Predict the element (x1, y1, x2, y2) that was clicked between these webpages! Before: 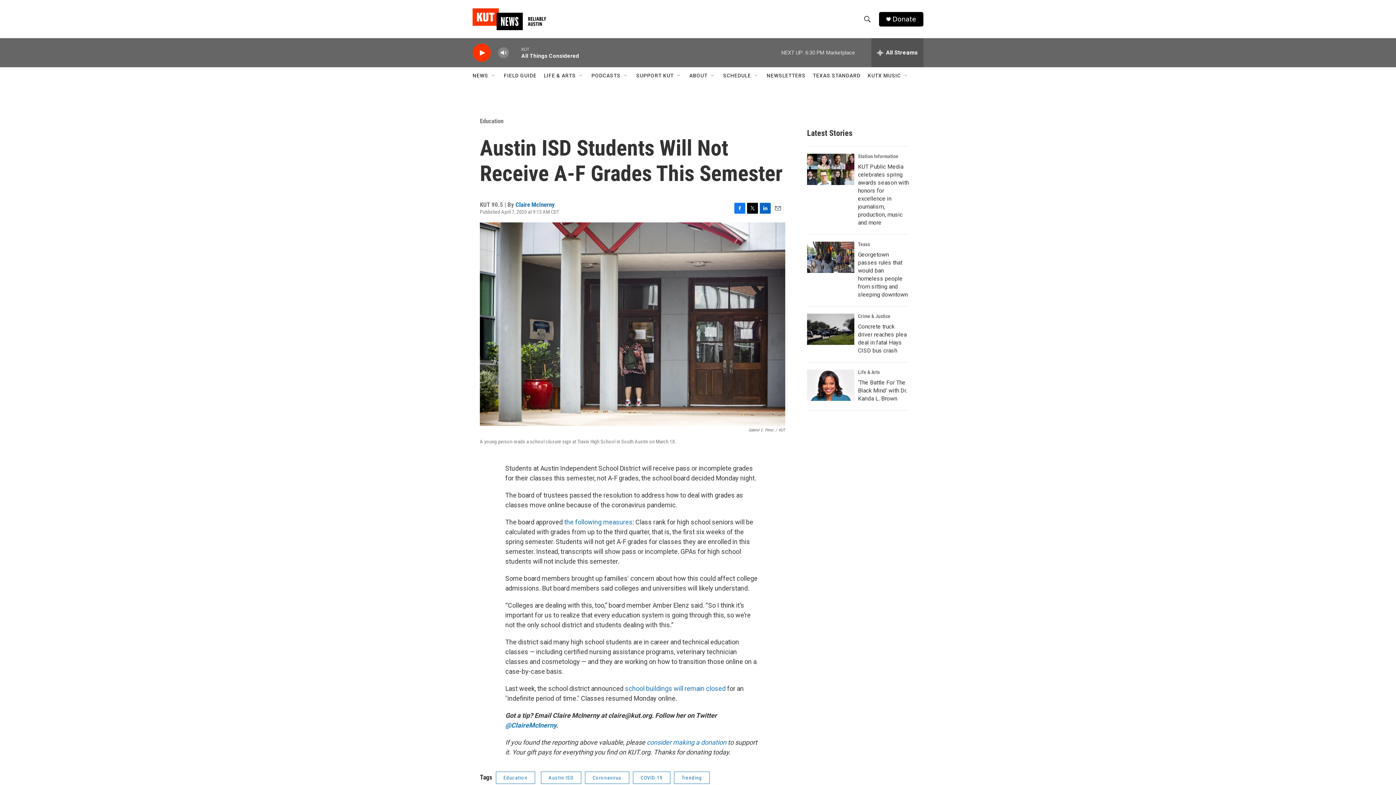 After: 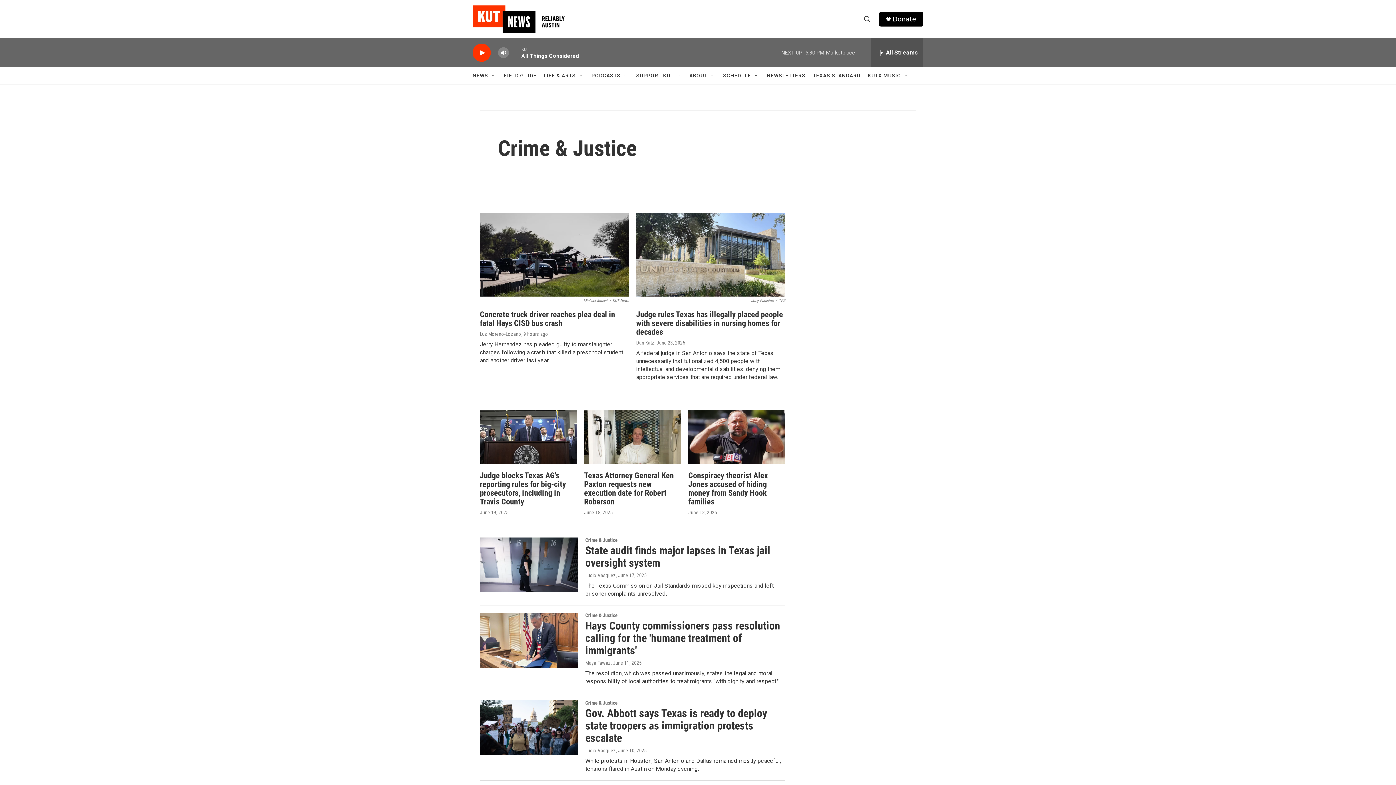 Action: label: Crime & Justice bbox: (858, 313, 897, 319)